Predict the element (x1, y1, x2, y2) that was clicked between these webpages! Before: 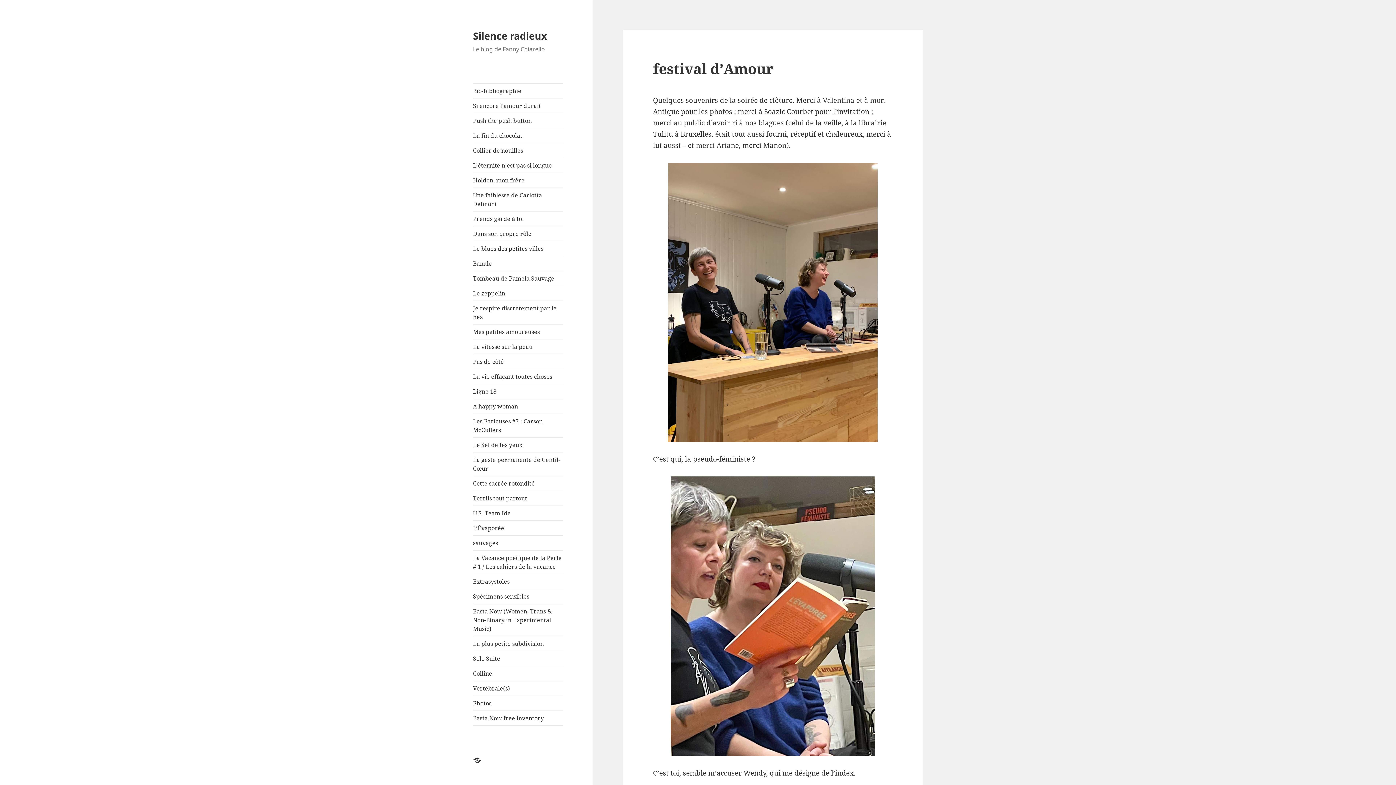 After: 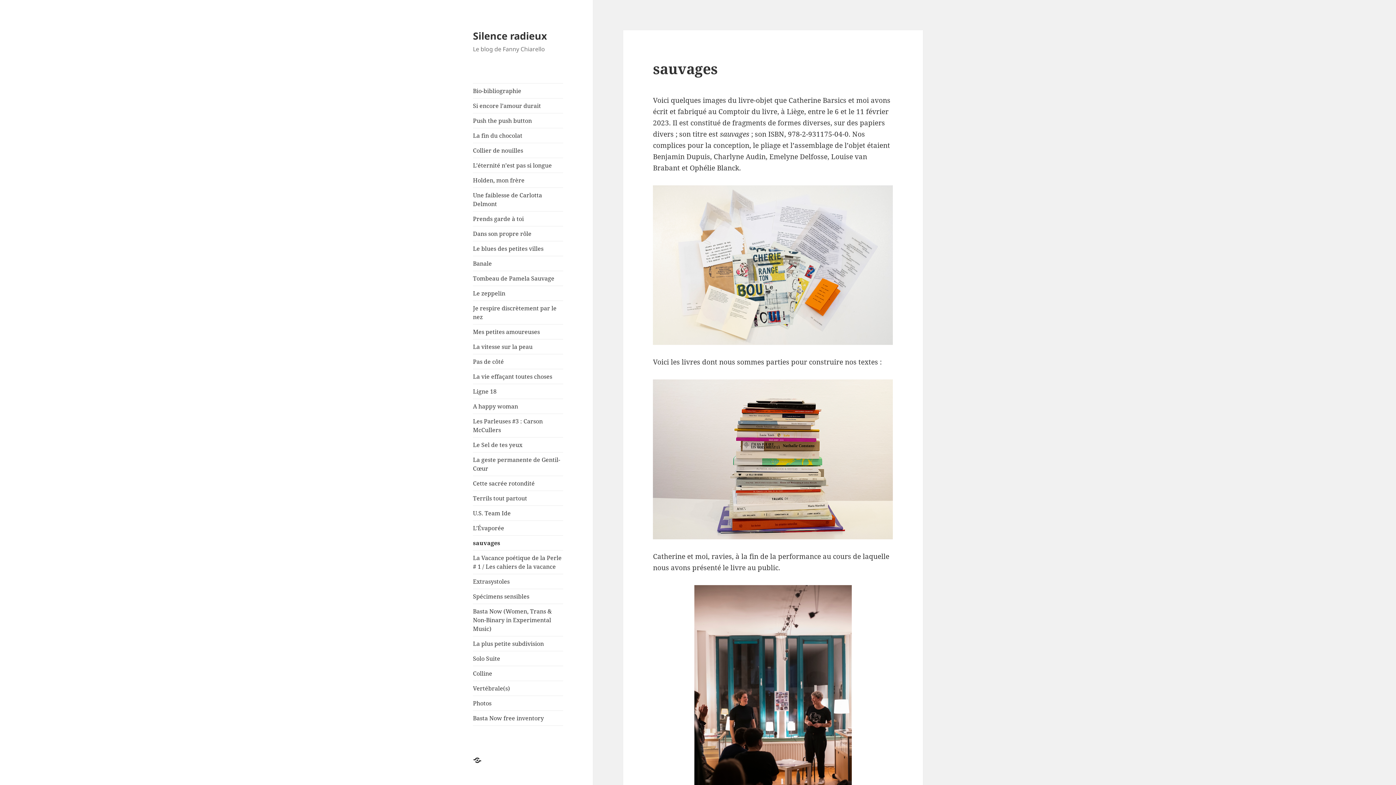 Action: bbox: (473, 536, 563, 550) label: sauvages